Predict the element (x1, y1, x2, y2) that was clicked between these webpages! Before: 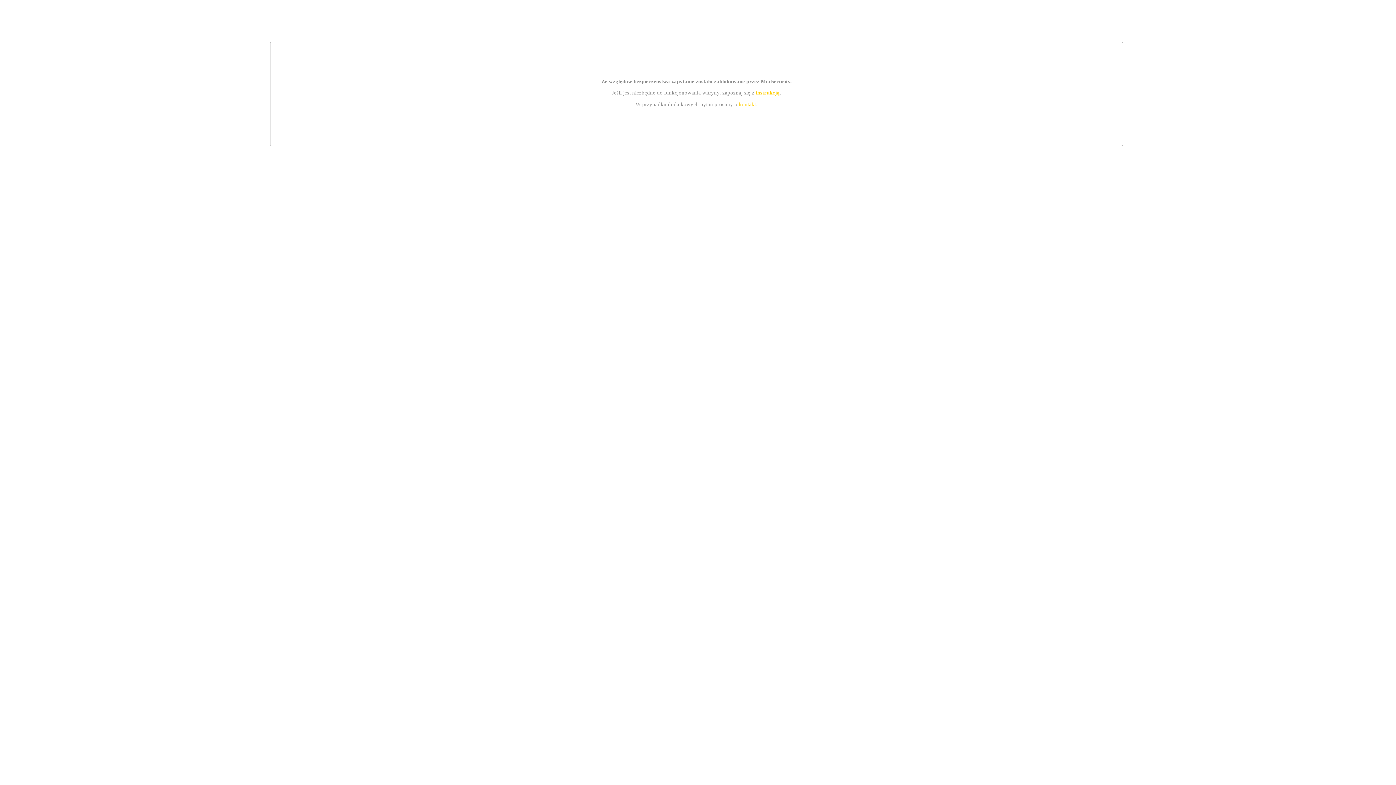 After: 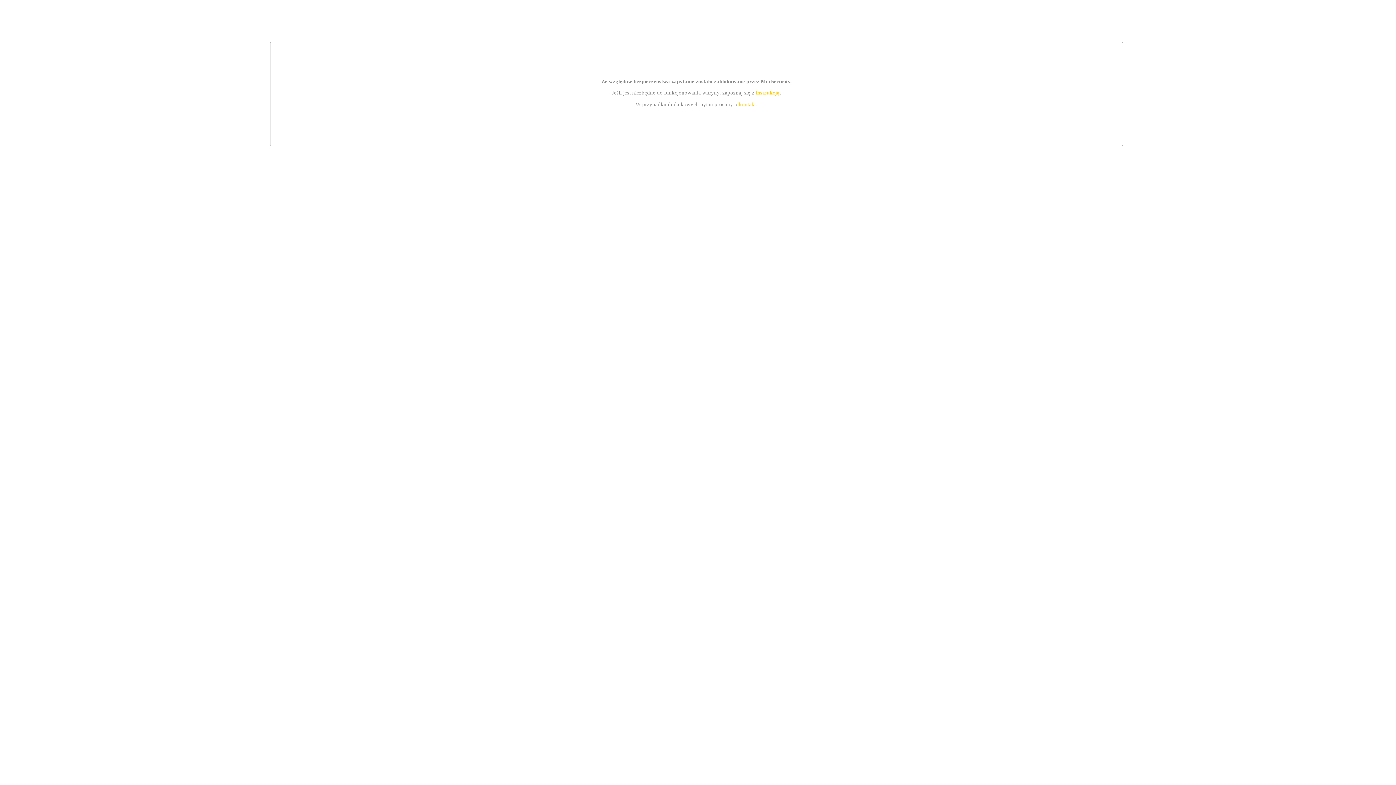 Action: bbox: (739, 101, 756, 107) label: kontakt